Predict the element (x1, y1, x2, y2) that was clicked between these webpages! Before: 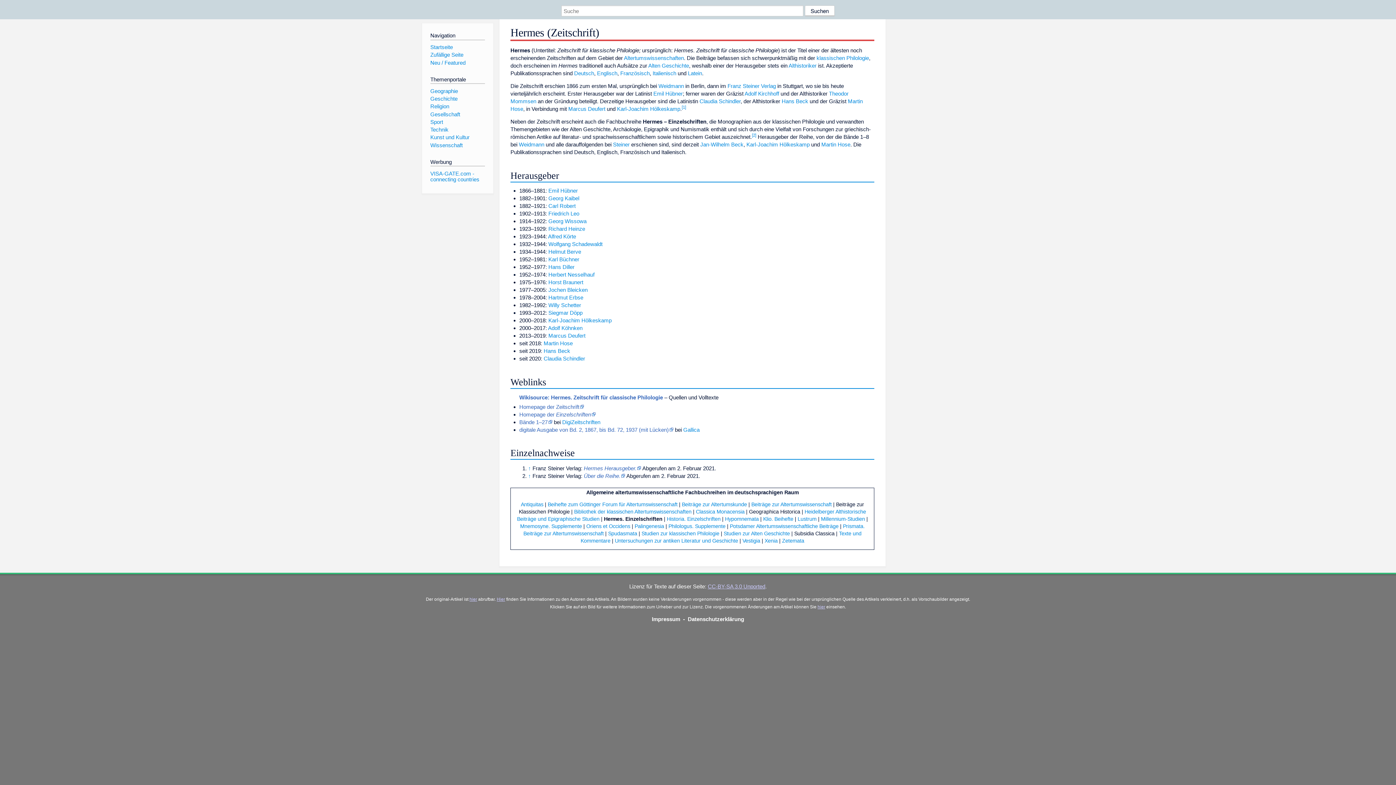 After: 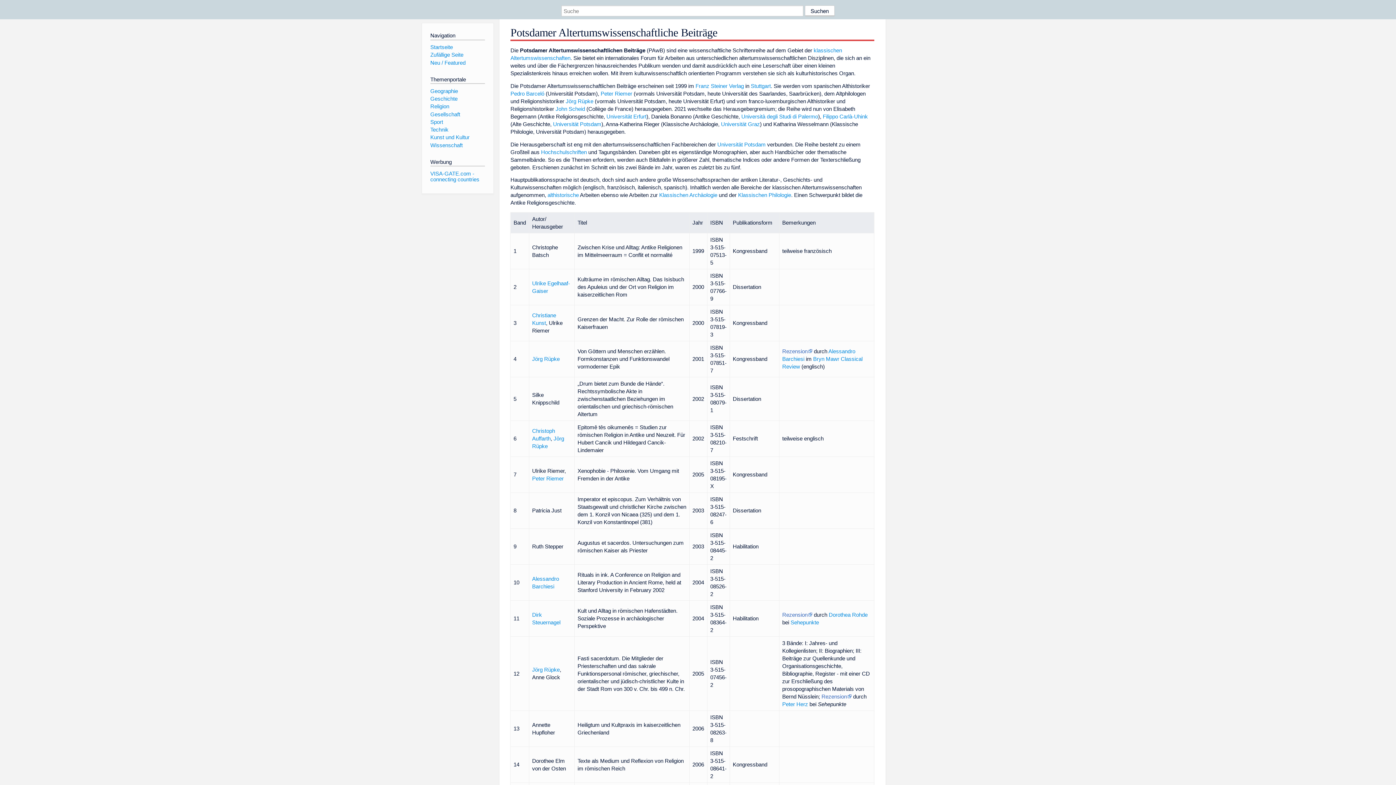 Action: bbox: (730, 523, 838, 529) label: Potsdamer Altertumswissenschaftliche Beiträge